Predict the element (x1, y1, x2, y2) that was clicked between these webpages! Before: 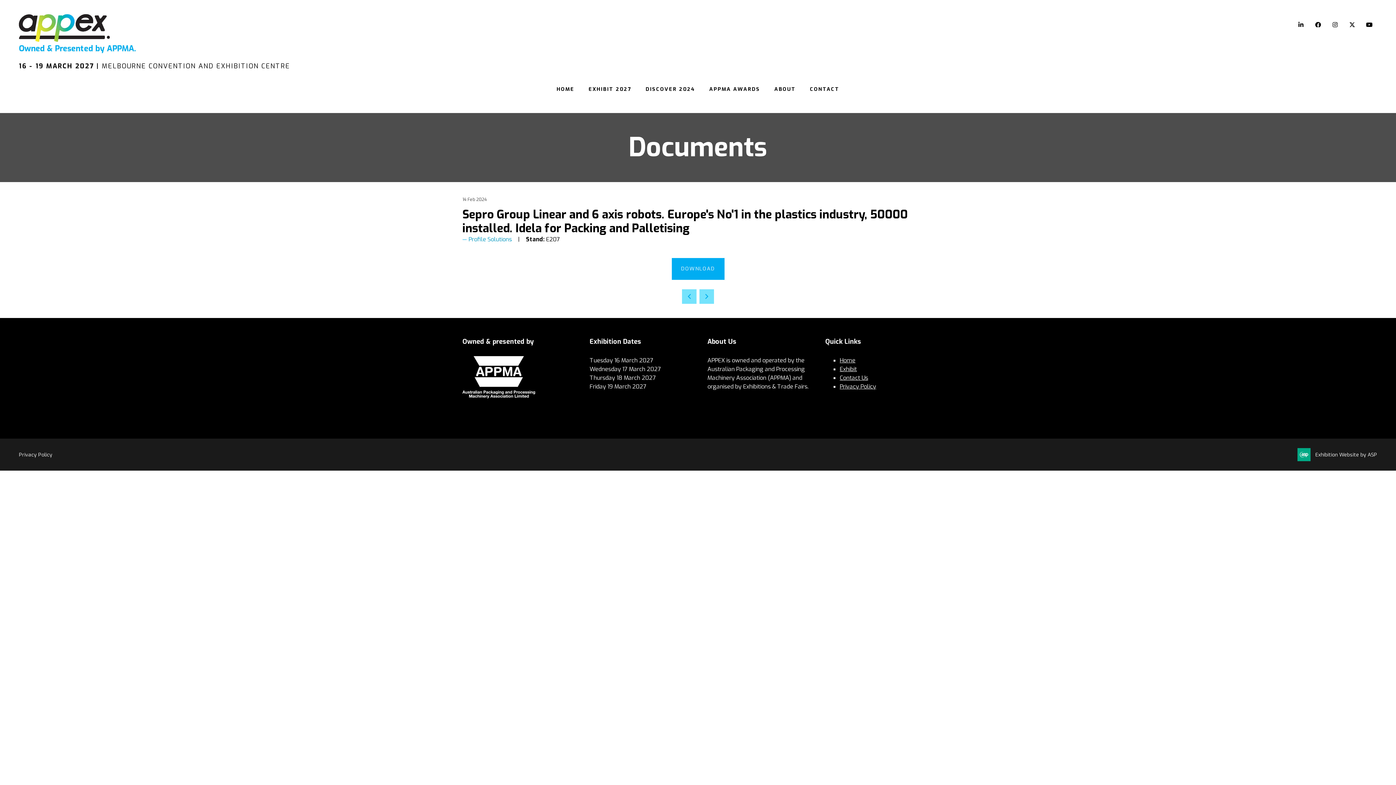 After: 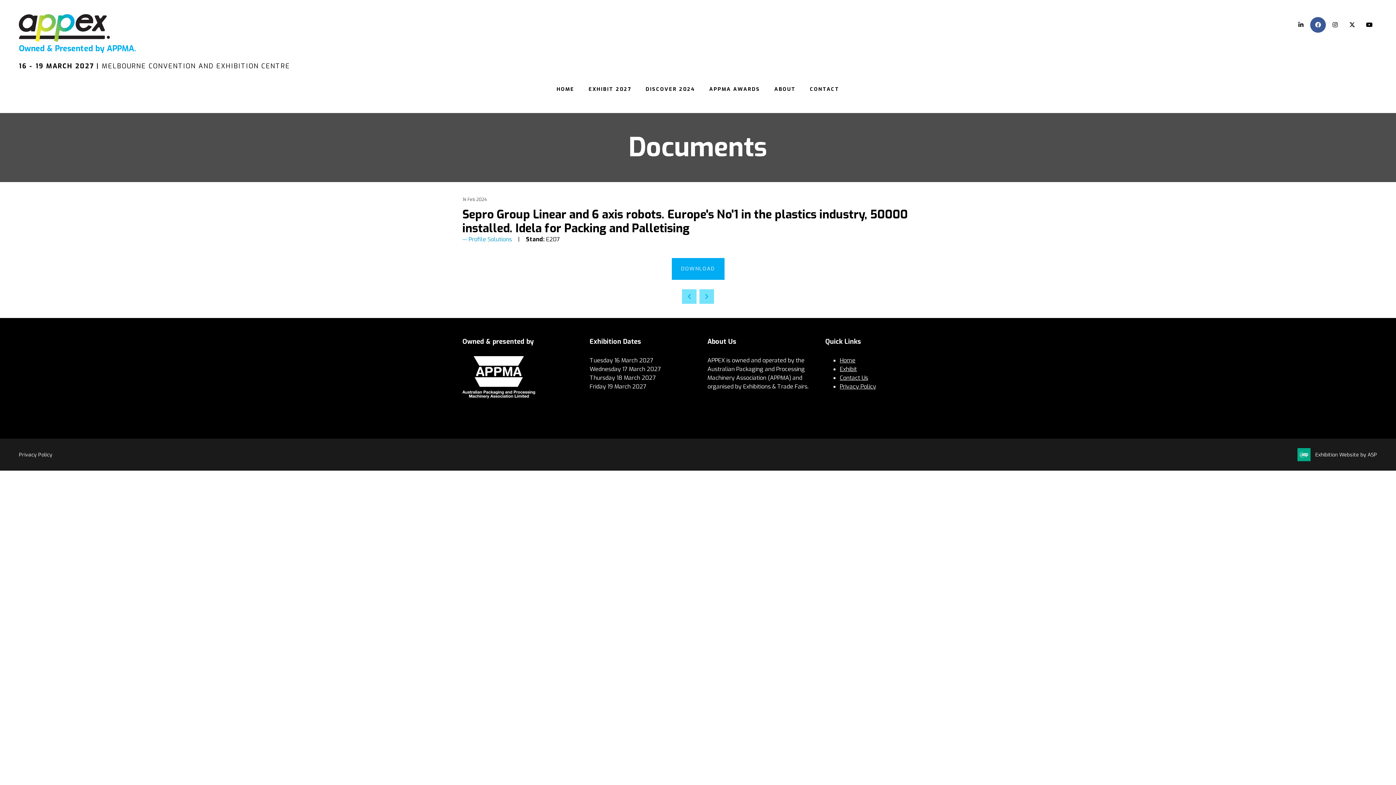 Action: bbox: (1310, 17, 1326, 32) label: Facebook